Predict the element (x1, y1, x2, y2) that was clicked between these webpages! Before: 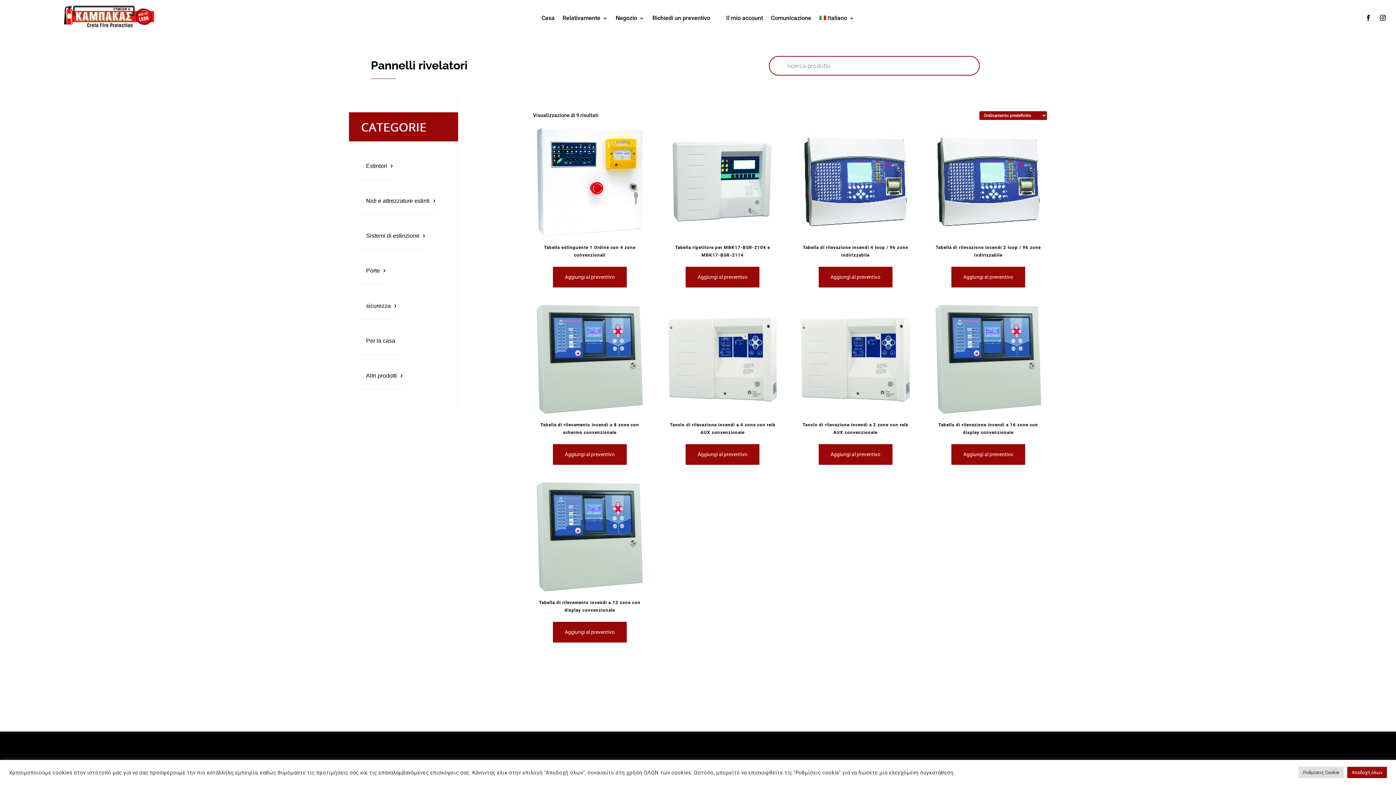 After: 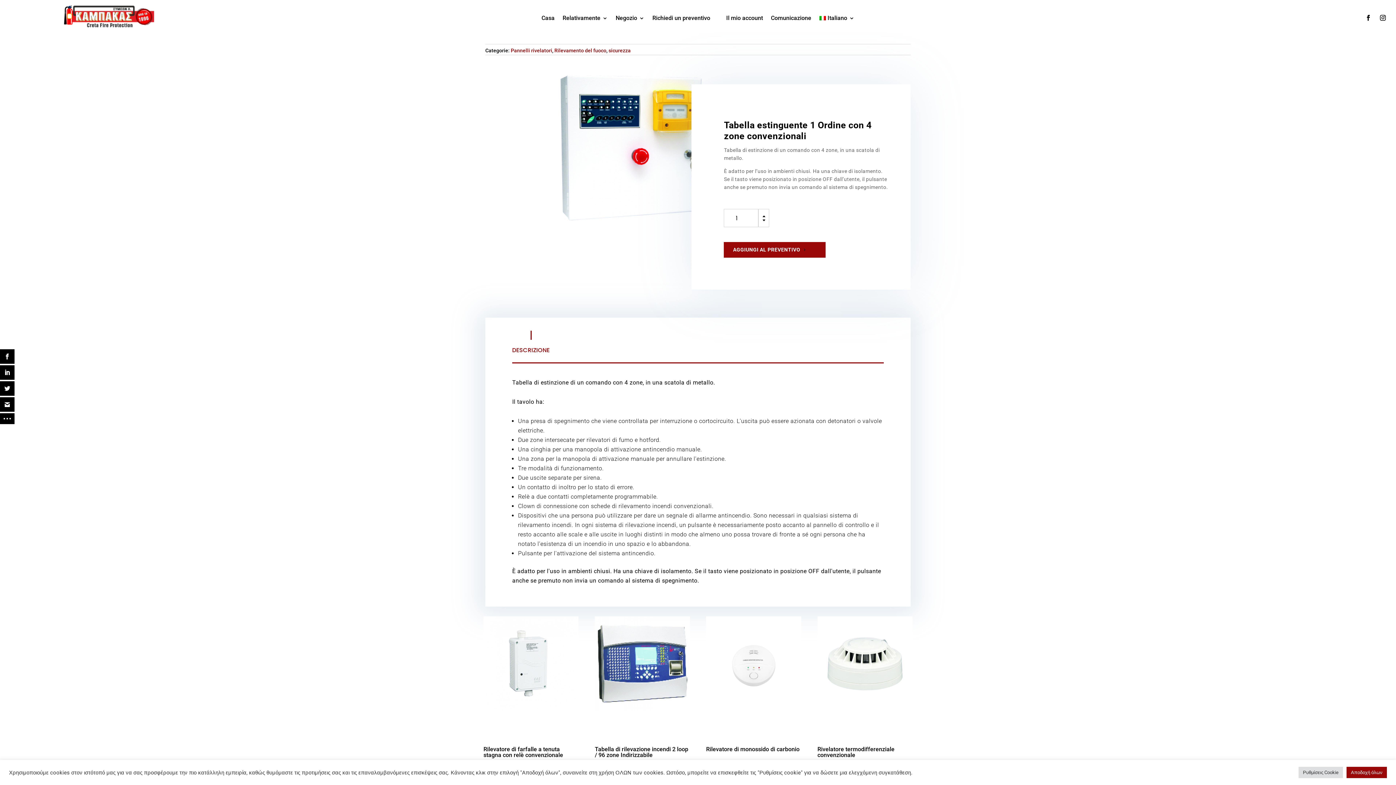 Action: label: Tabella estinguente 1 Ordine con 4 zone convenzionali bbox: (533, 125, 646, 257)